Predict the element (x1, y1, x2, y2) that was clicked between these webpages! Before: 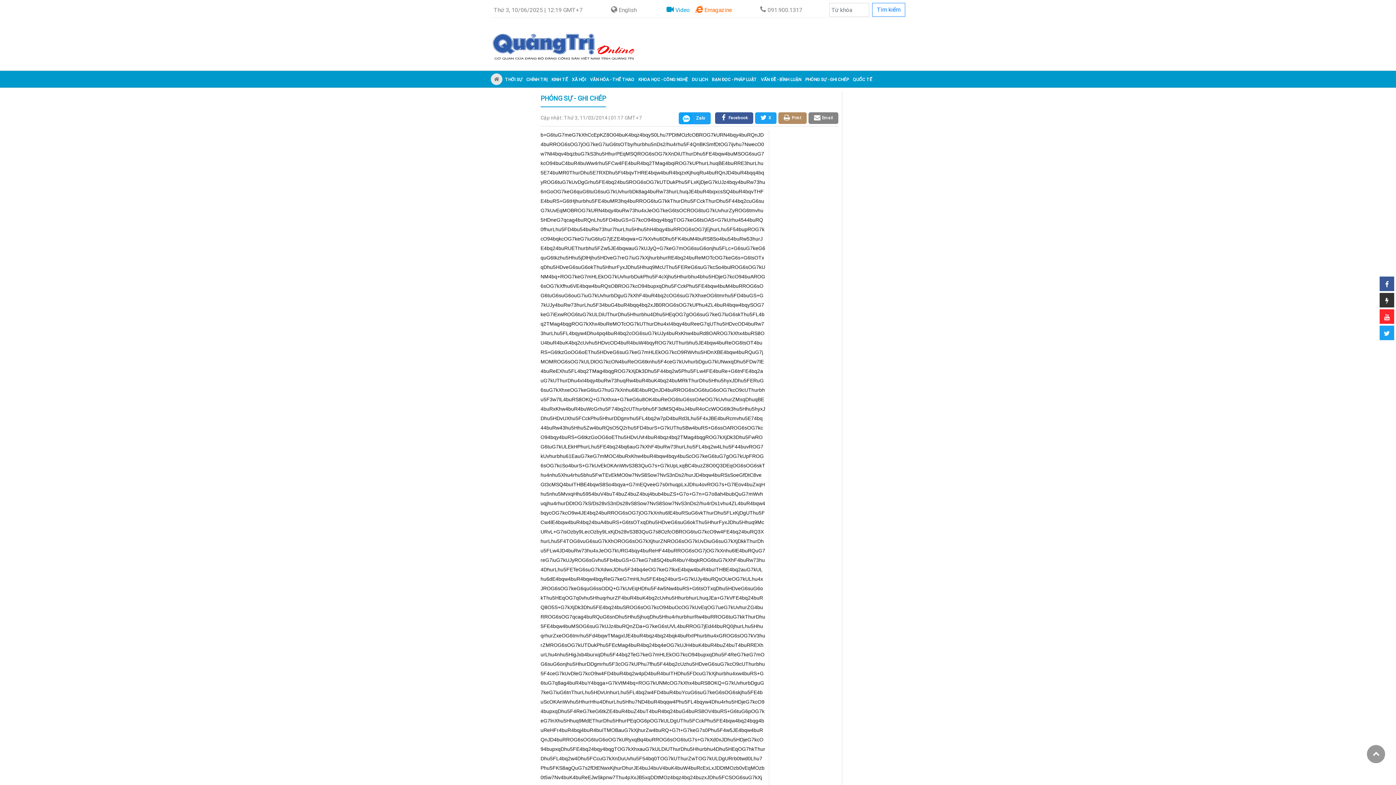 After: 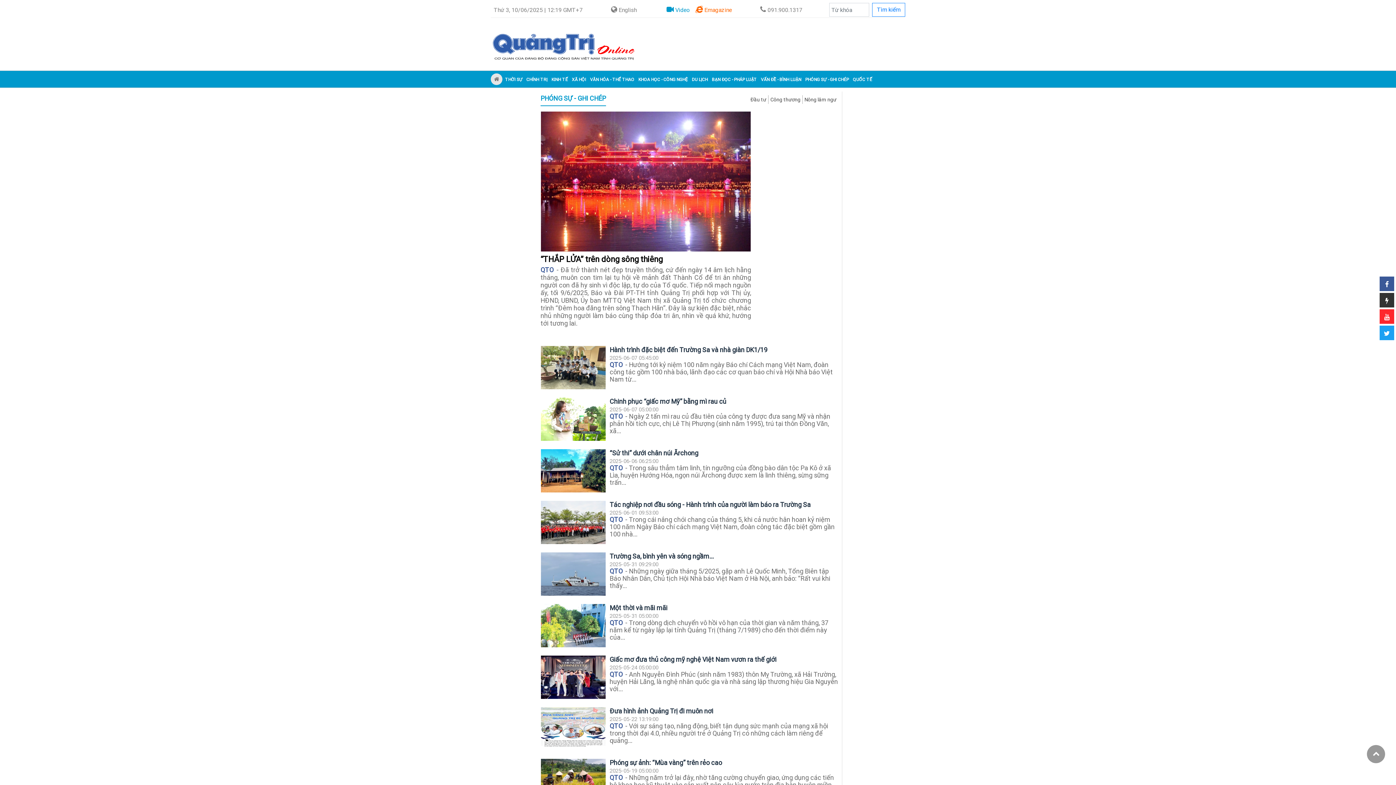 Action: label: PHÓNG SỰ - GHI CHÉP bbox: (804, 72, 850, 85)